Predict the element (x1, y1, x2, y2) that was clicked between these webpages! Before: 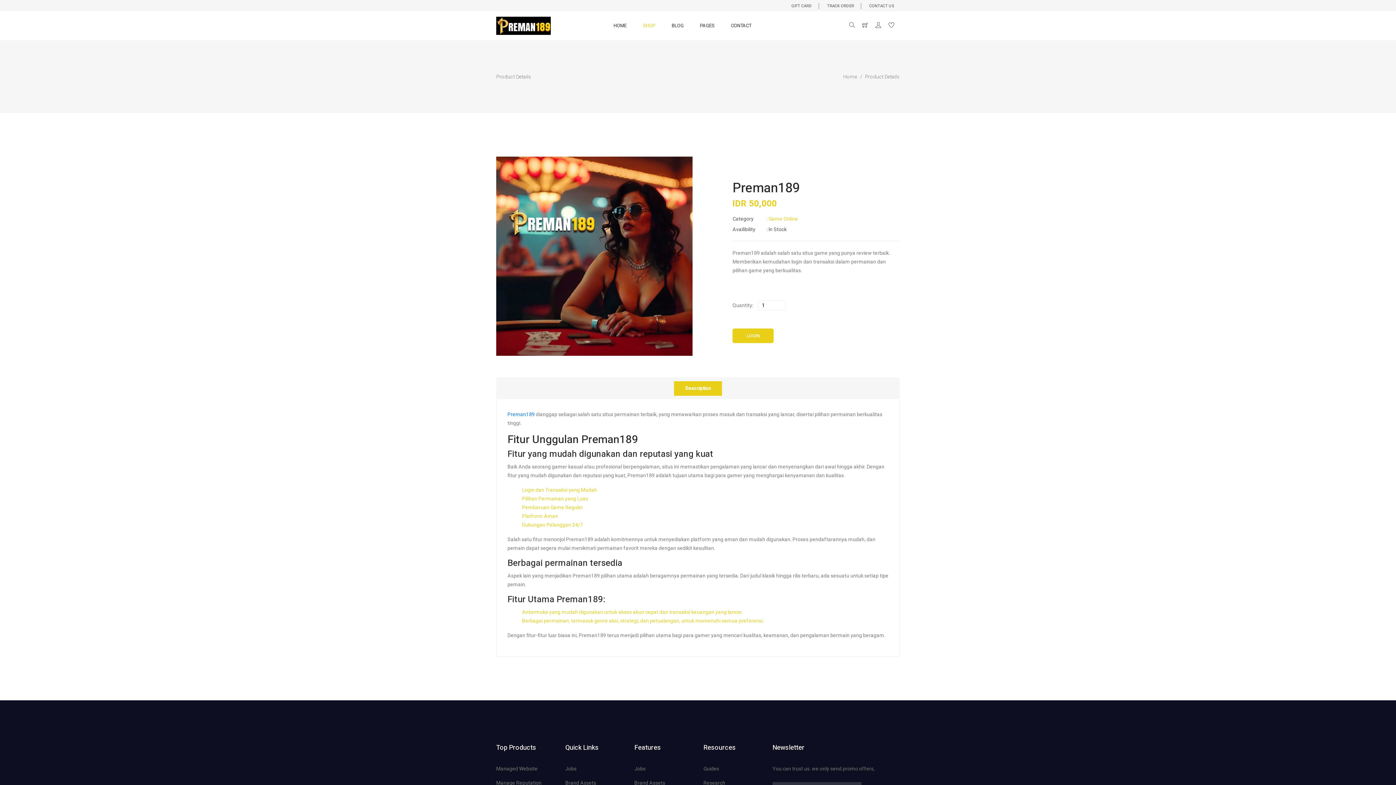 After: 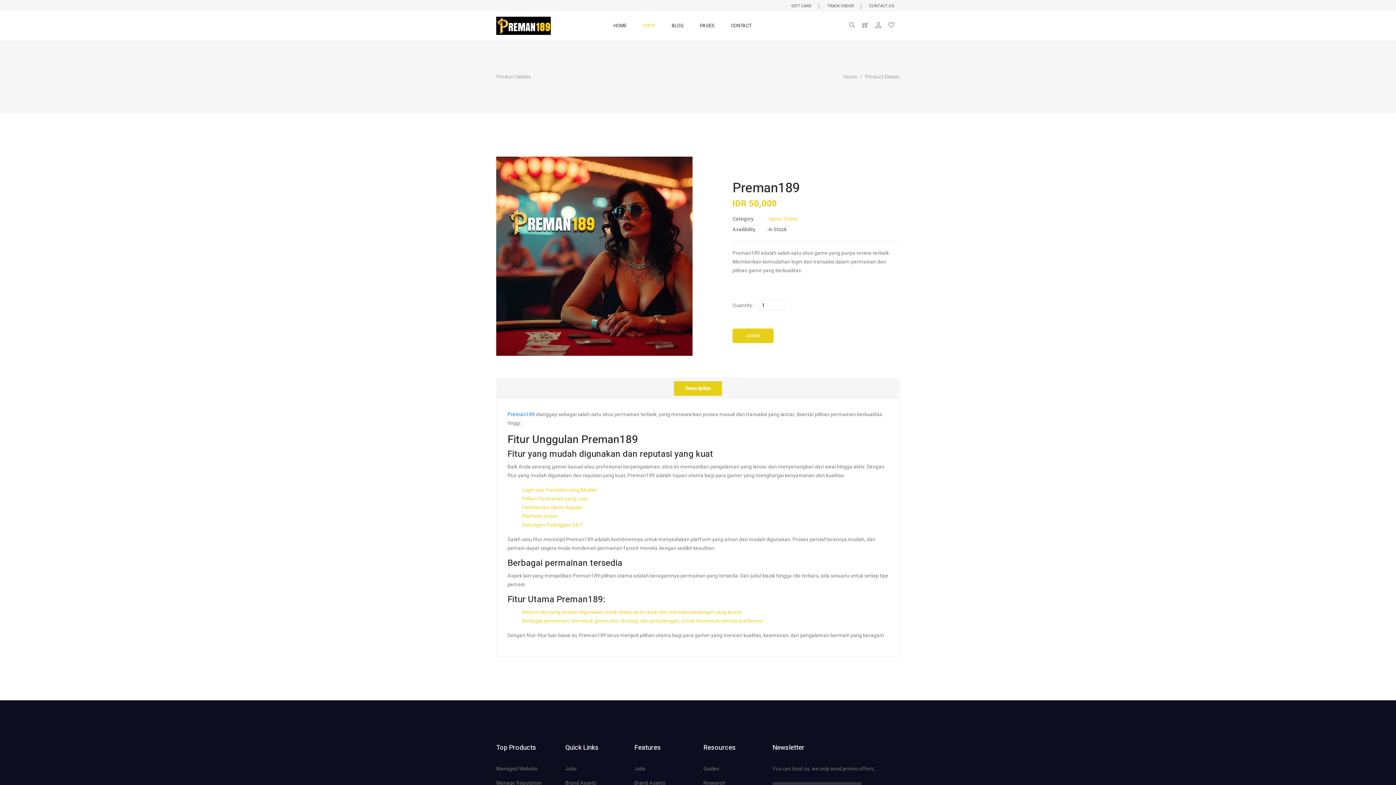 Action: bbox: (674, 381, 722, 396) label: Description